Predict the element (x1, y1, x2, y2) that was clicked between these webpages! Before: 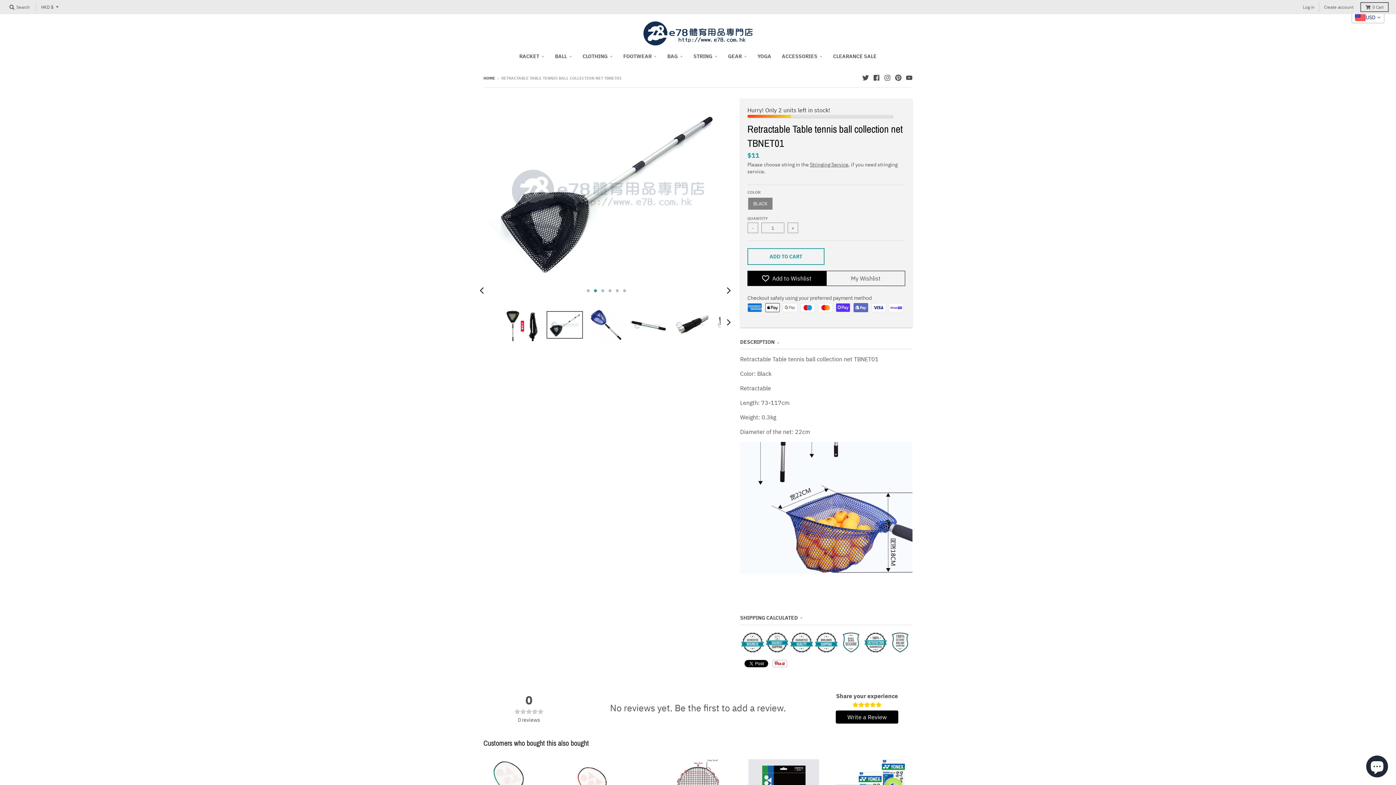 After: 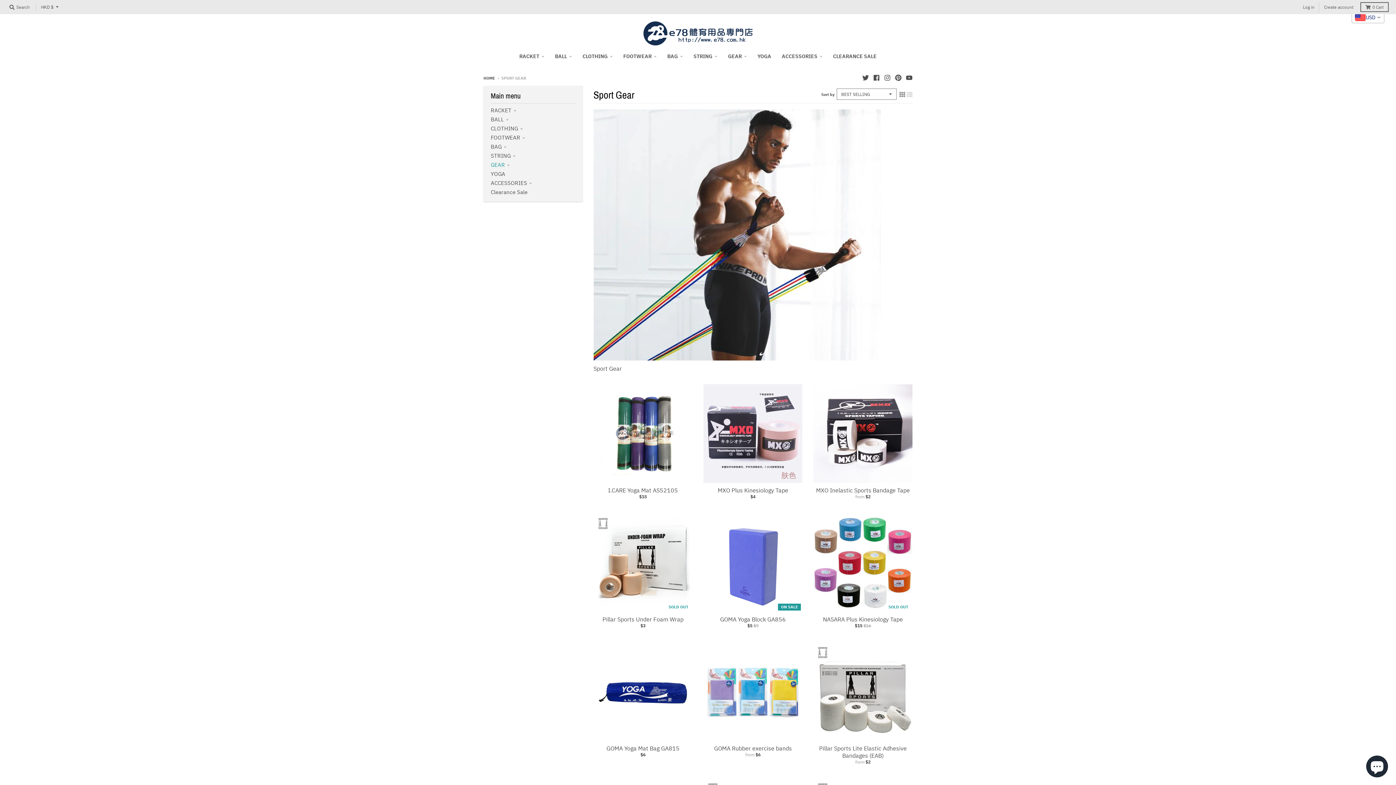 Action: label: GEAR bbox: (723, 49, 751, 62)